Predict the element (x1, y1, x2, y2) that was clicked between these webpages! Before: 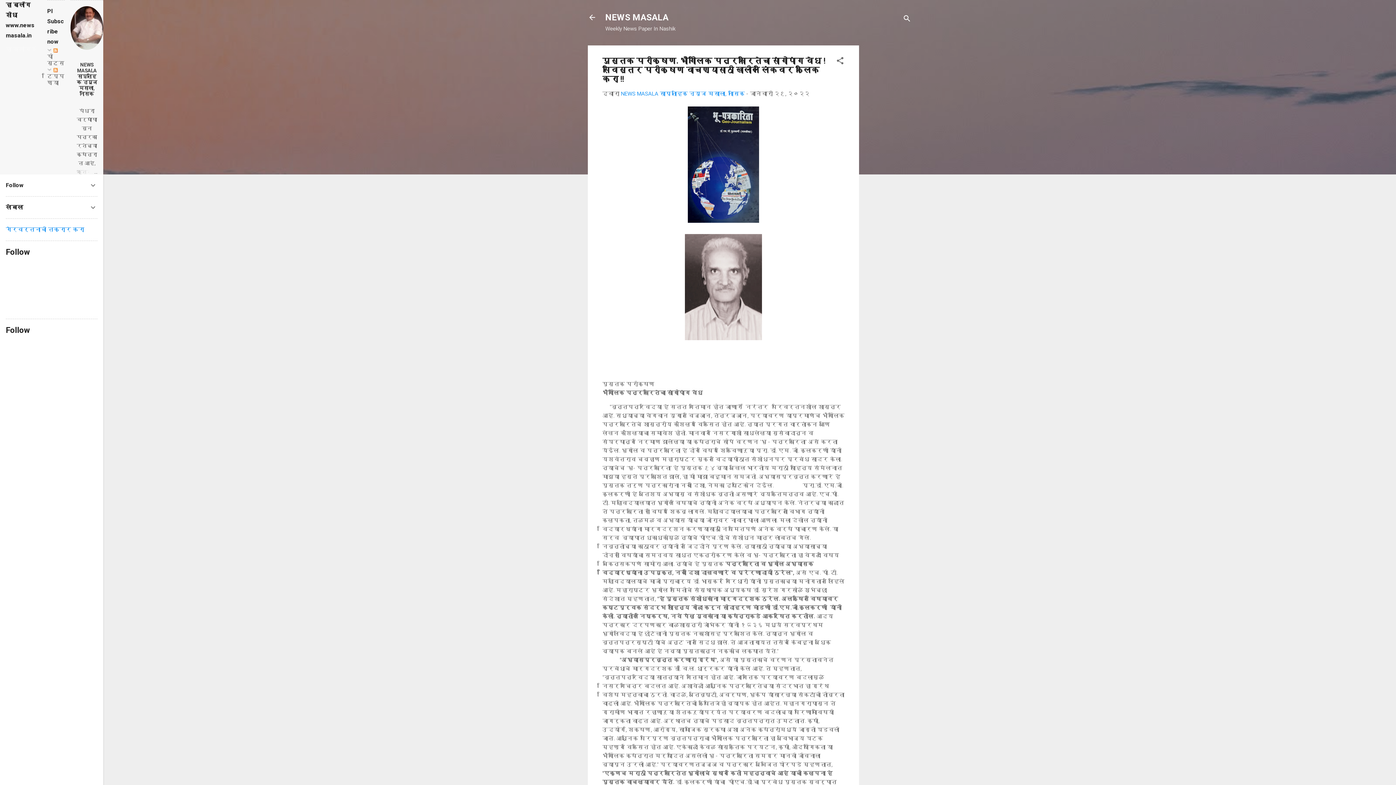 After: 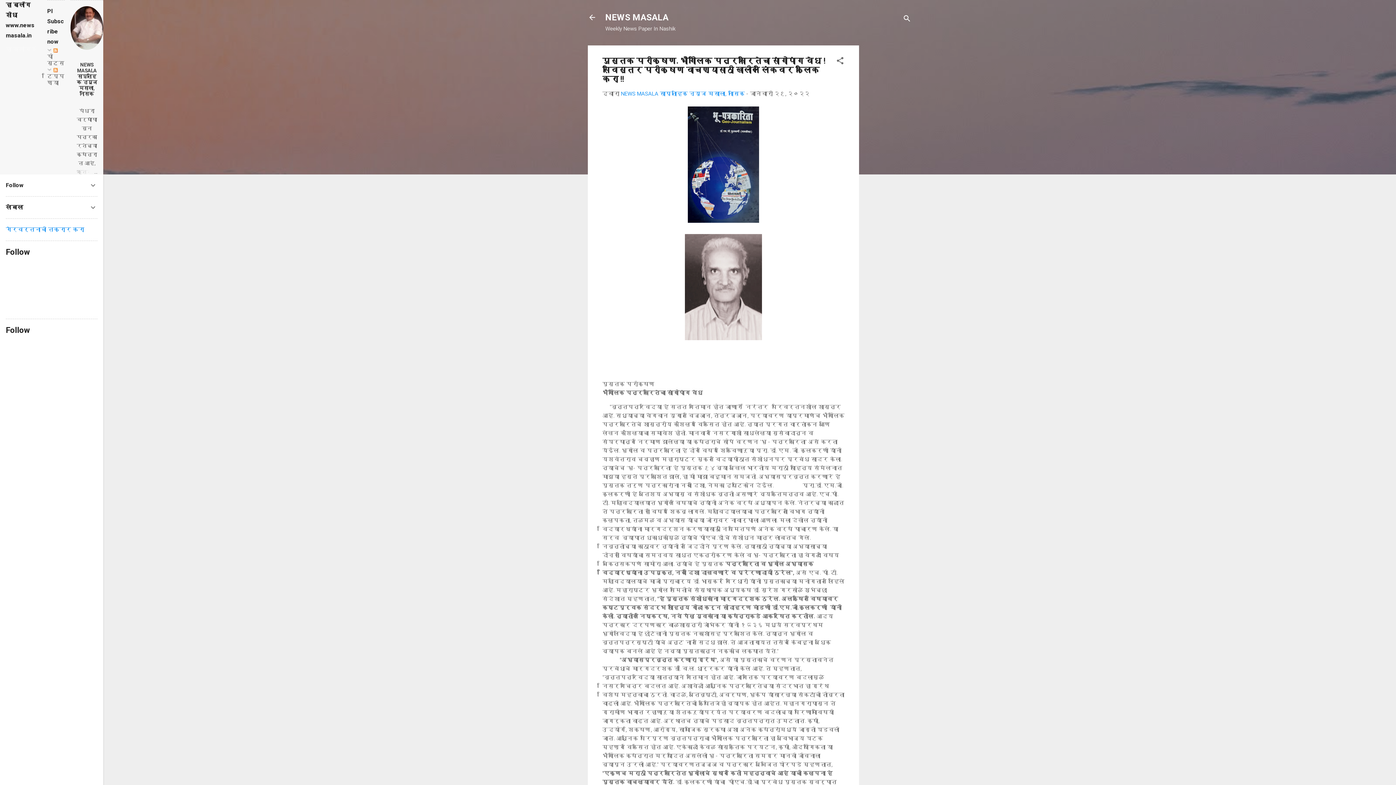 Action: label: गैरवर्तनाची तक्रार करा bbox: (5, 226, 84, 233)